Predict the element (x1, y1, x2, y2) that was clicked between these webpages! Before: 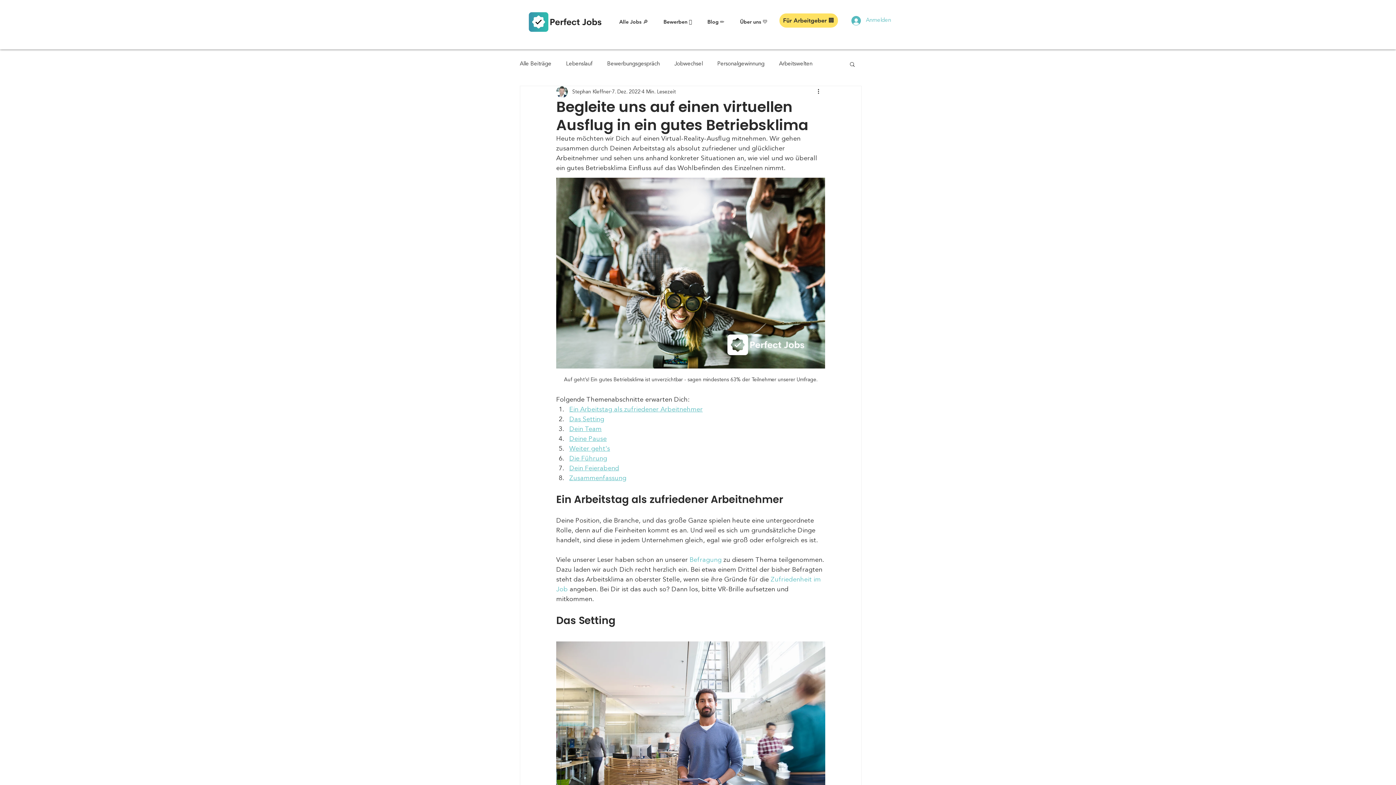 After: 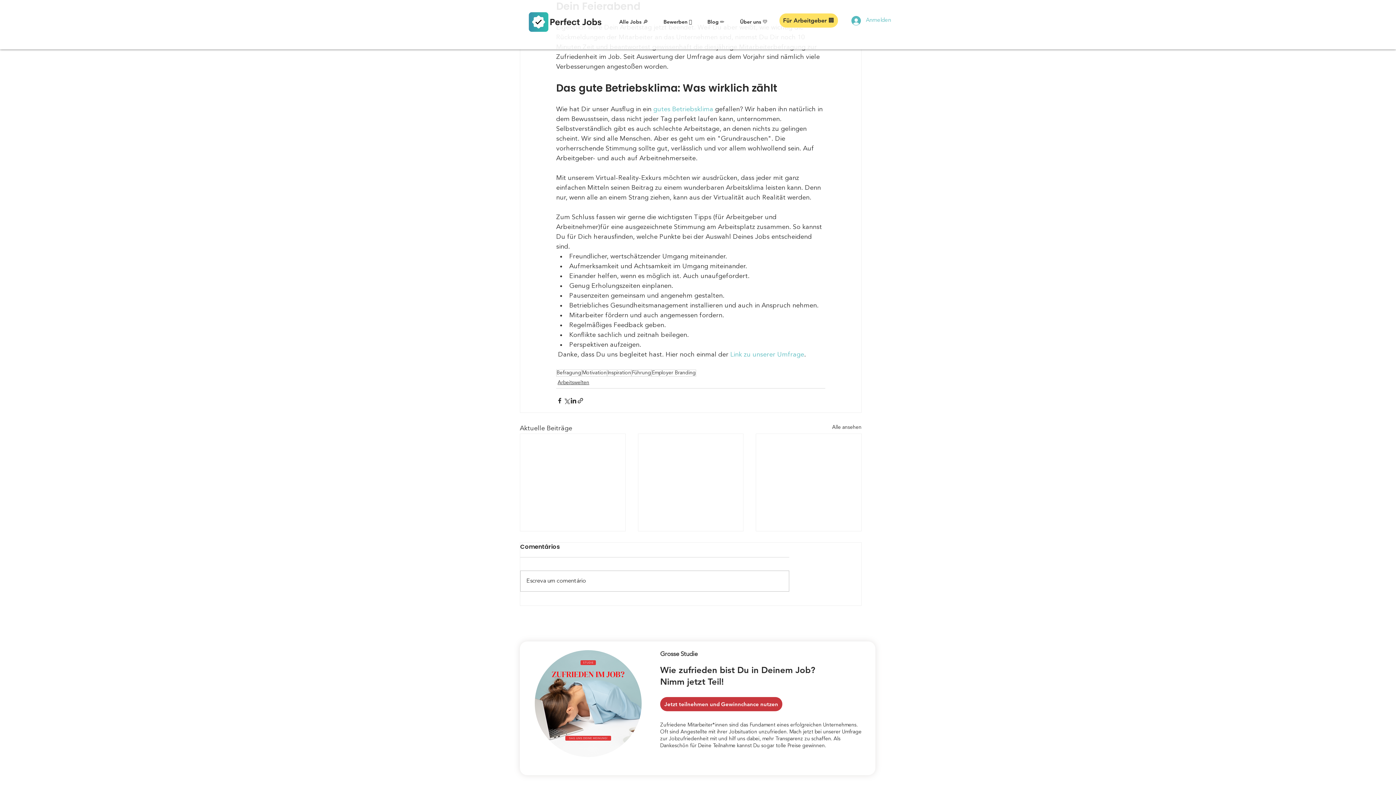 Action: label: Dein Feierabend bbox: (569, 465, 619, 471)